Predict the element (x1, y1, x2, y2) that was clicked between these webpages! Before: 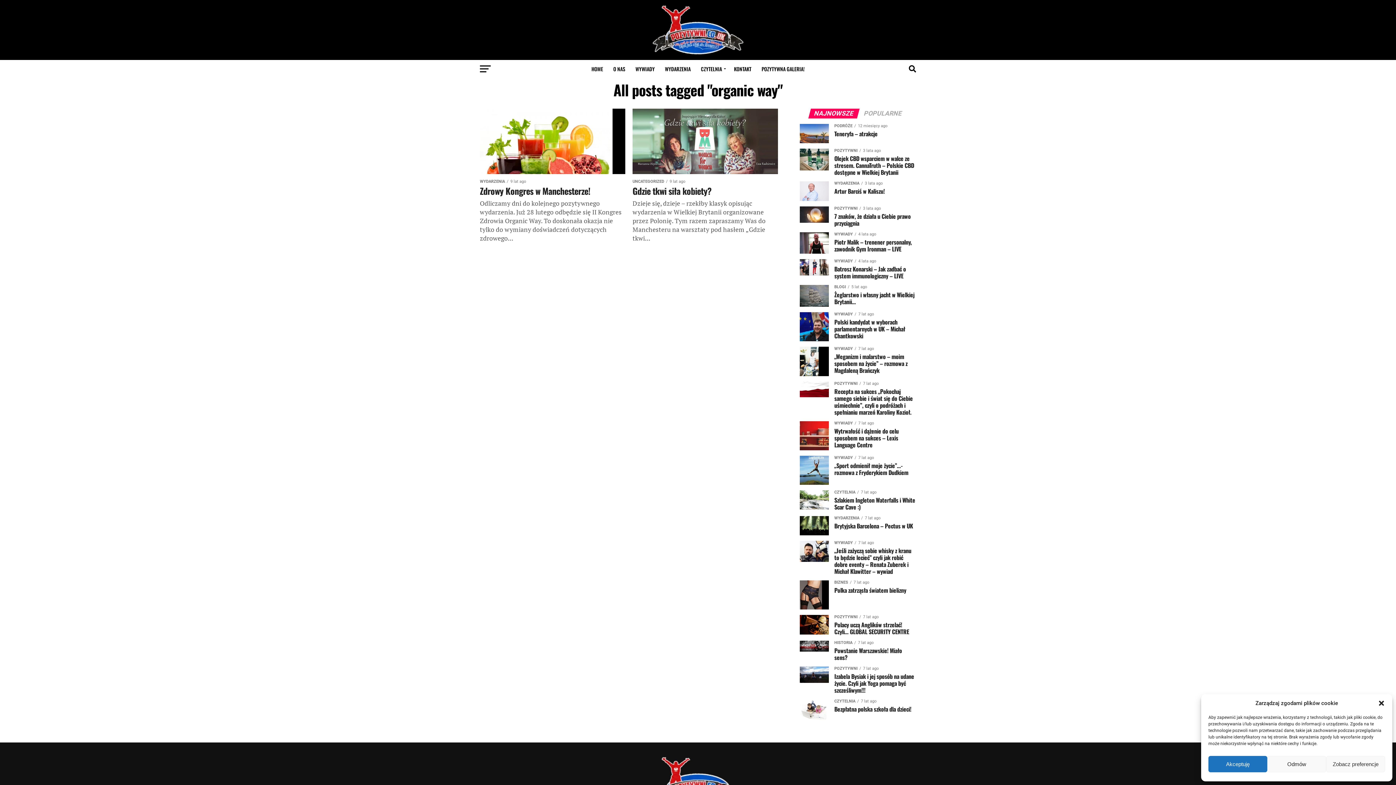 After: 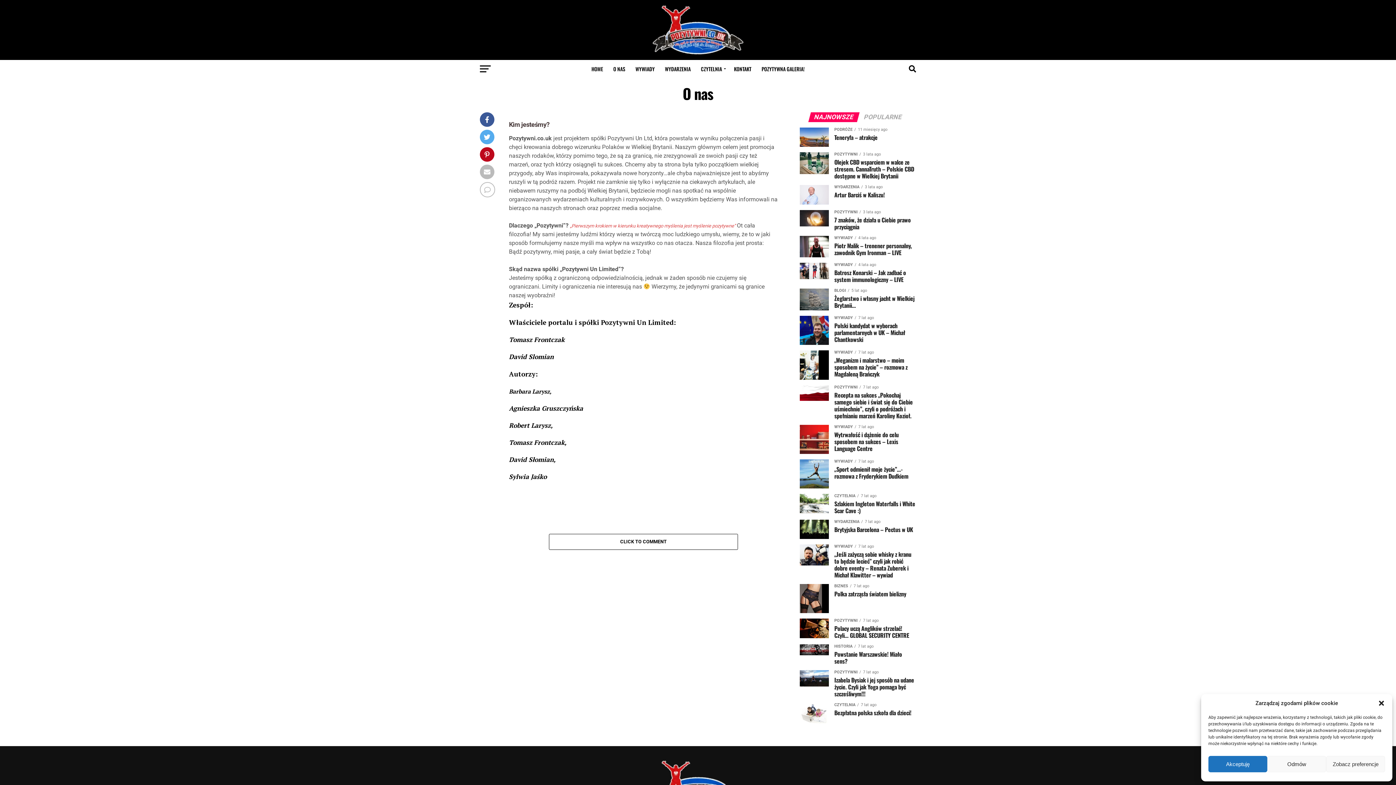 Action: bbox: (609, 60, 629, 78) label: O NAS